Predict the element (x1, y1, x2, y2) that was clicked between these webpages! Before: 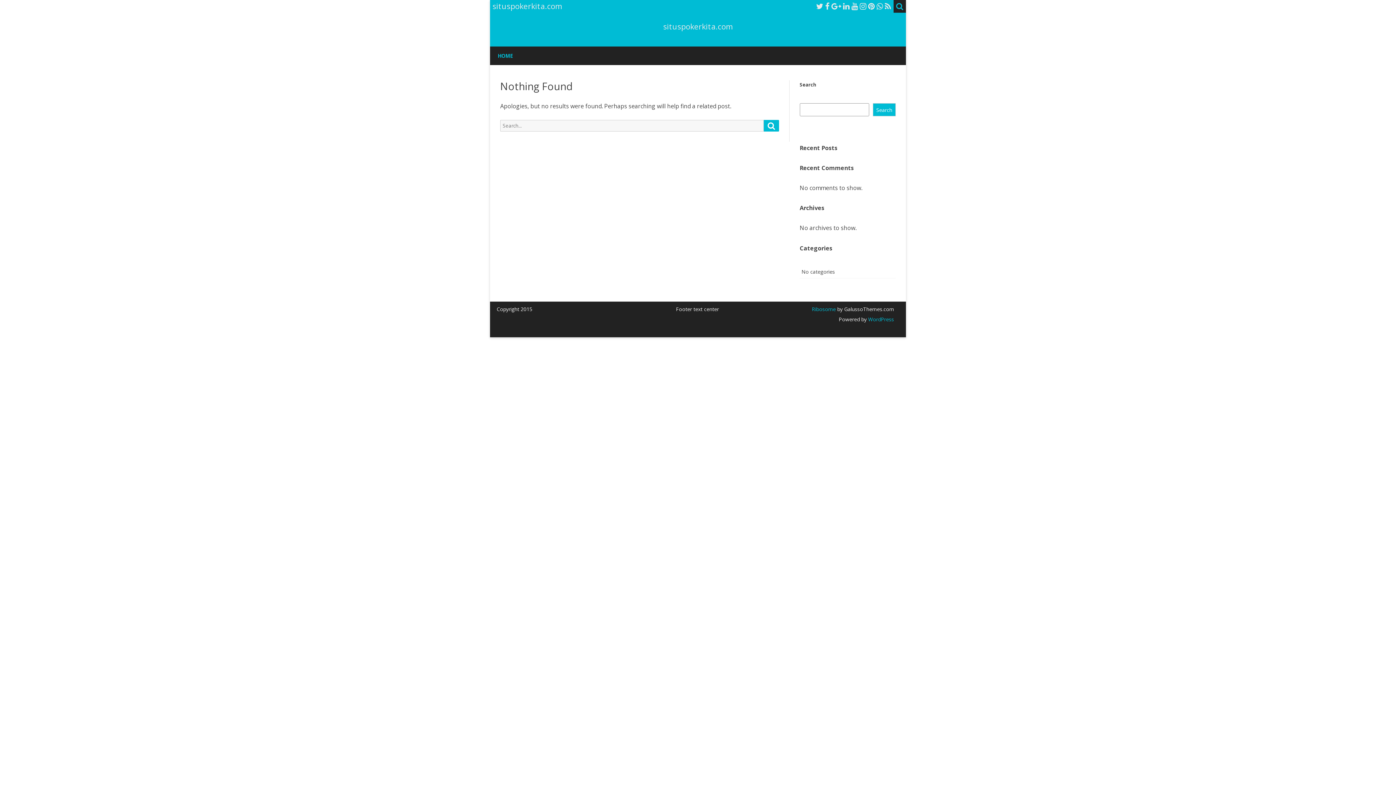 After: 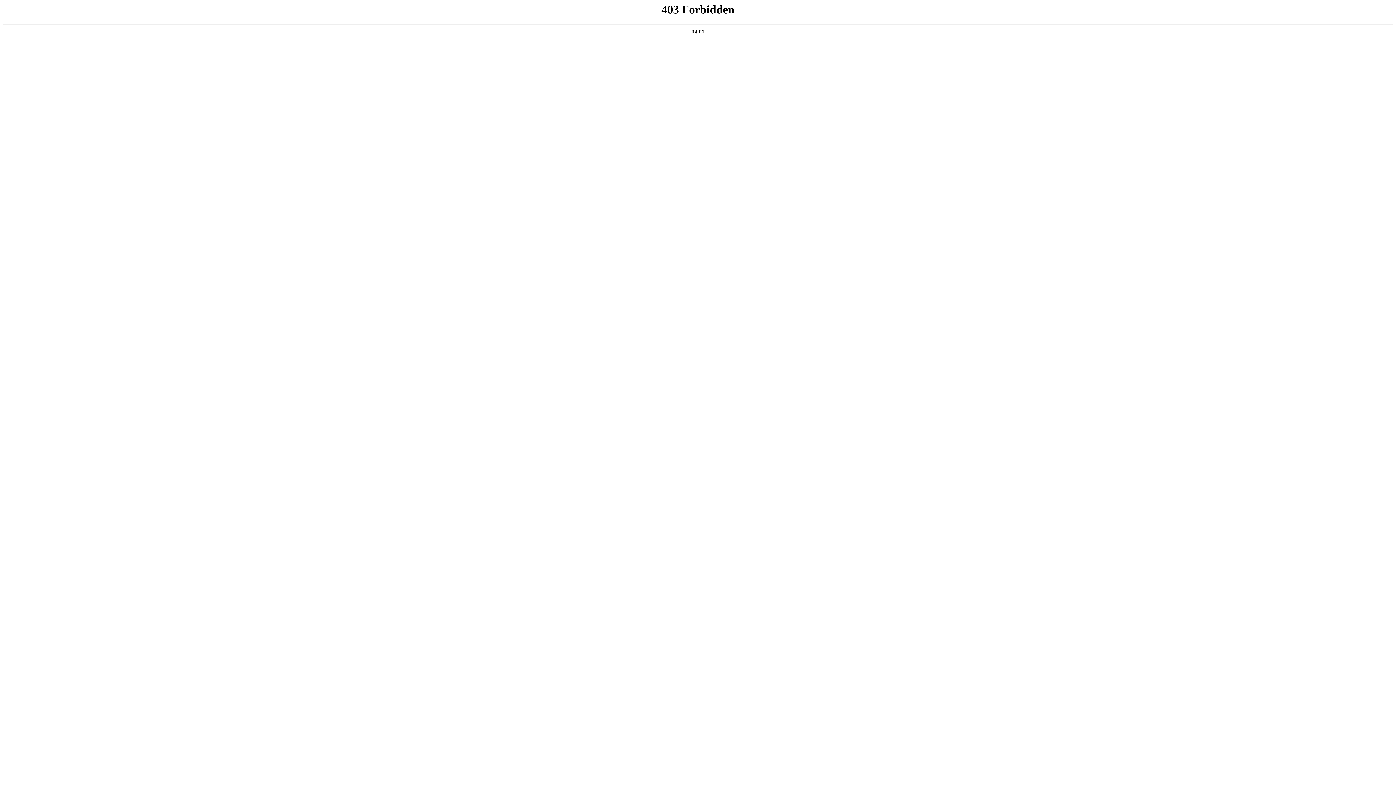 Action: bbox: (866, 315, 894, 322) label:  WordPress